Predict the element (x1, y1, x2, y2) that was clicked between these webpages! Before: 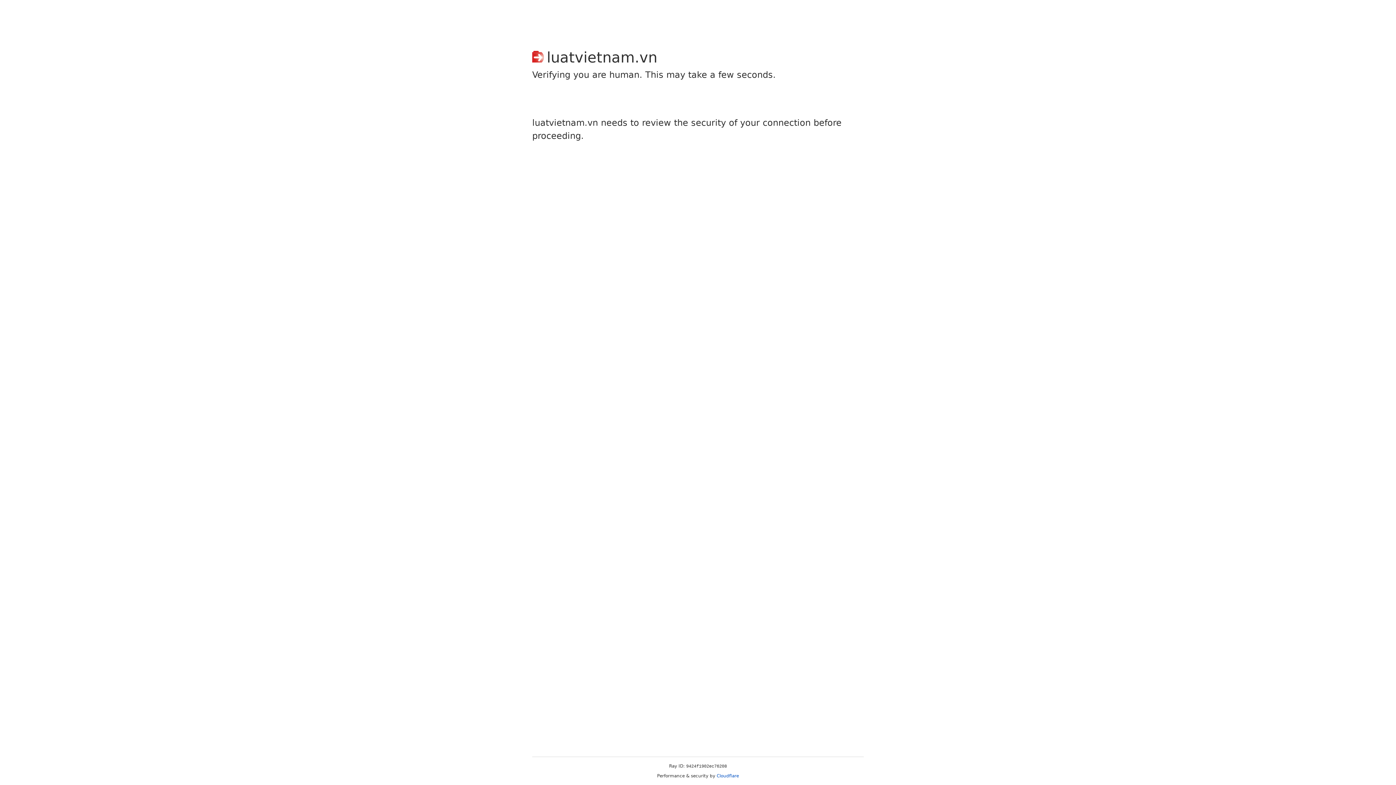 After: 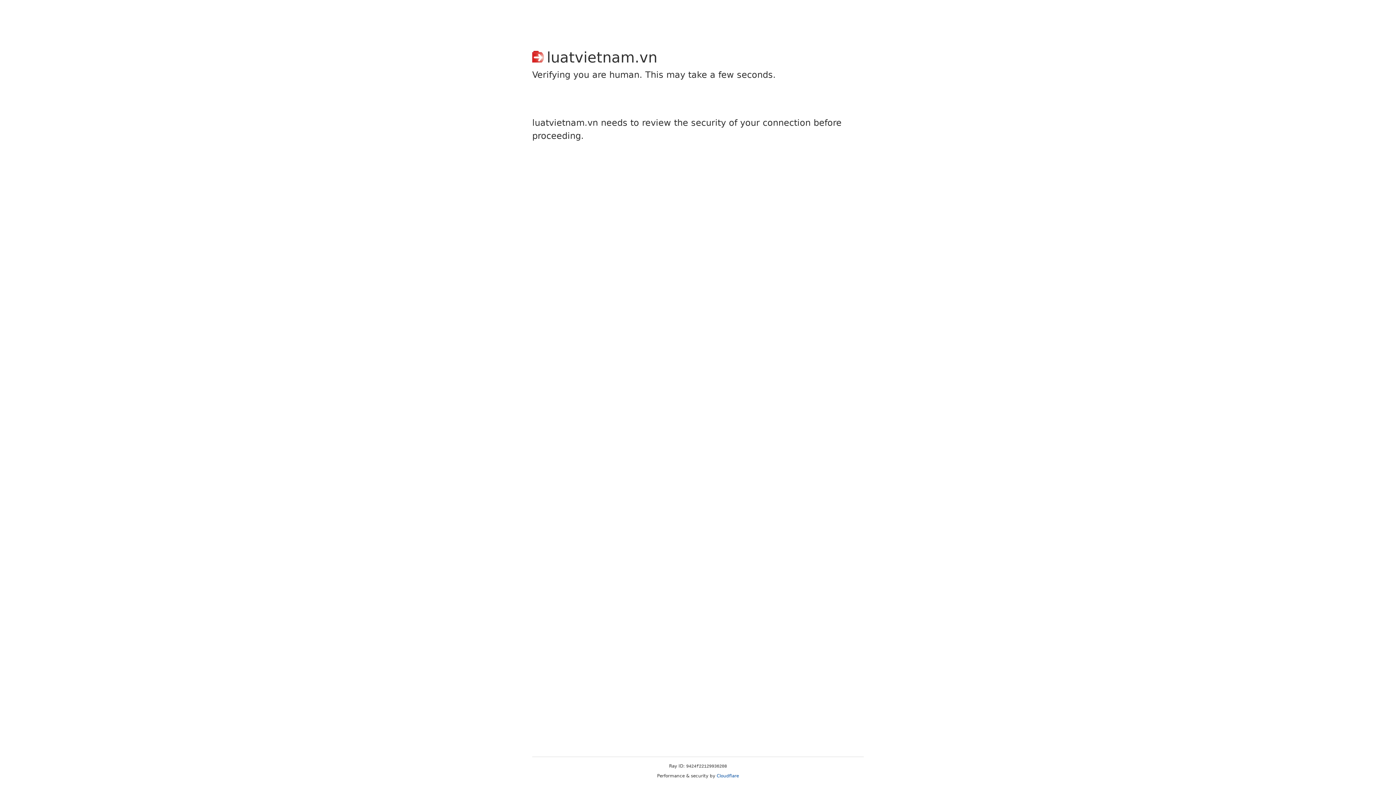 Action: label: Cloudflare bbox: (716, 773, 739, 778)